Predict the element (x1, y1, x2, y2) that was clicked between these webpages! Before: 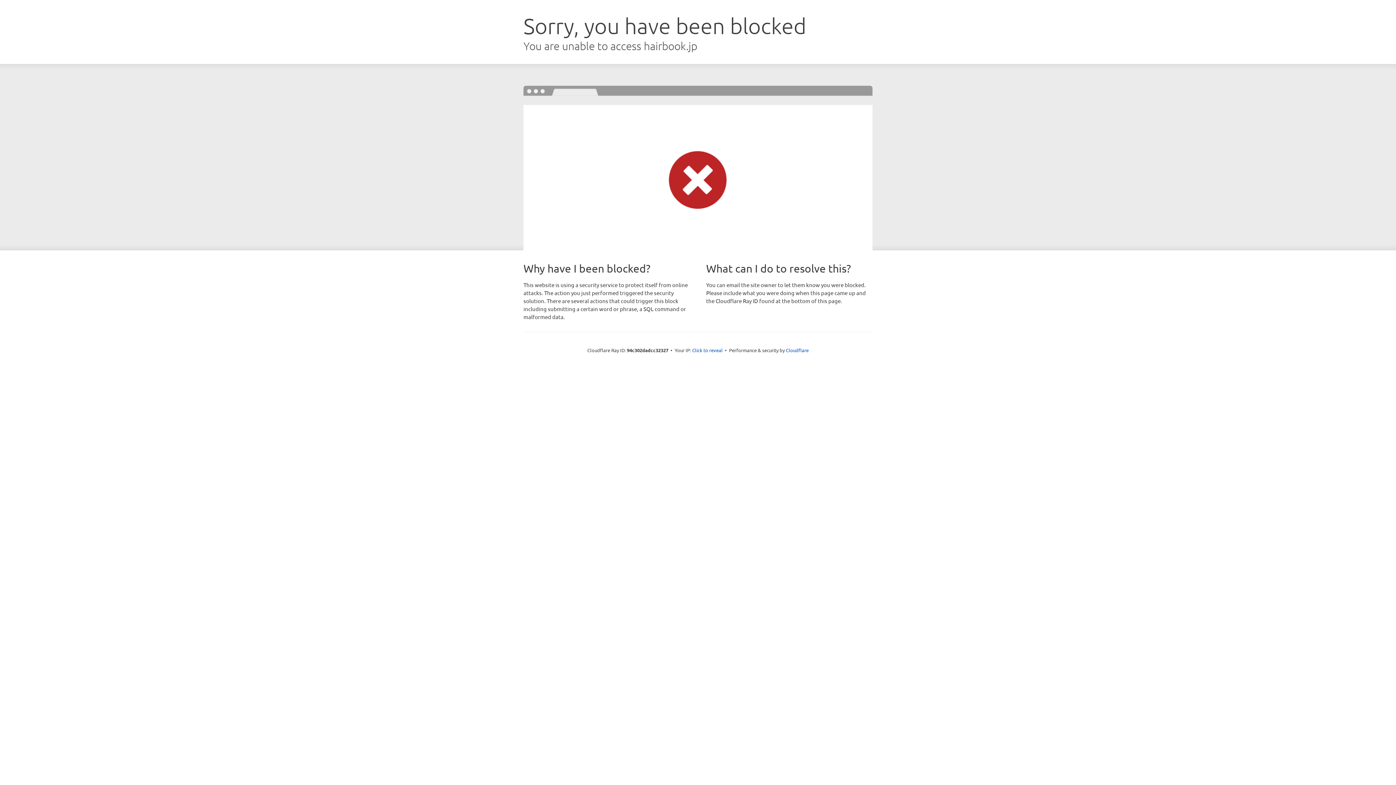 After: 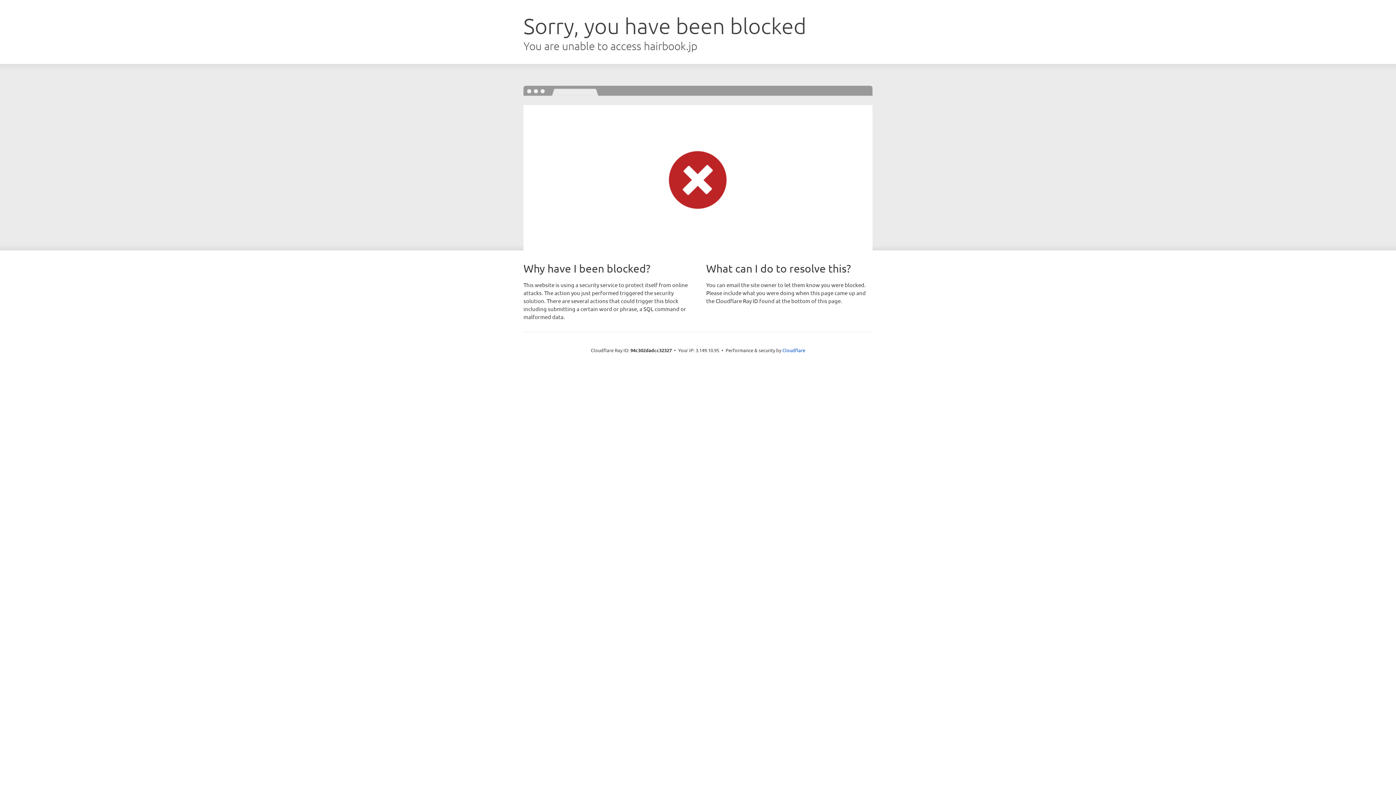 Action: label: Click to reveal bbox: (692, 346, 722, 353)